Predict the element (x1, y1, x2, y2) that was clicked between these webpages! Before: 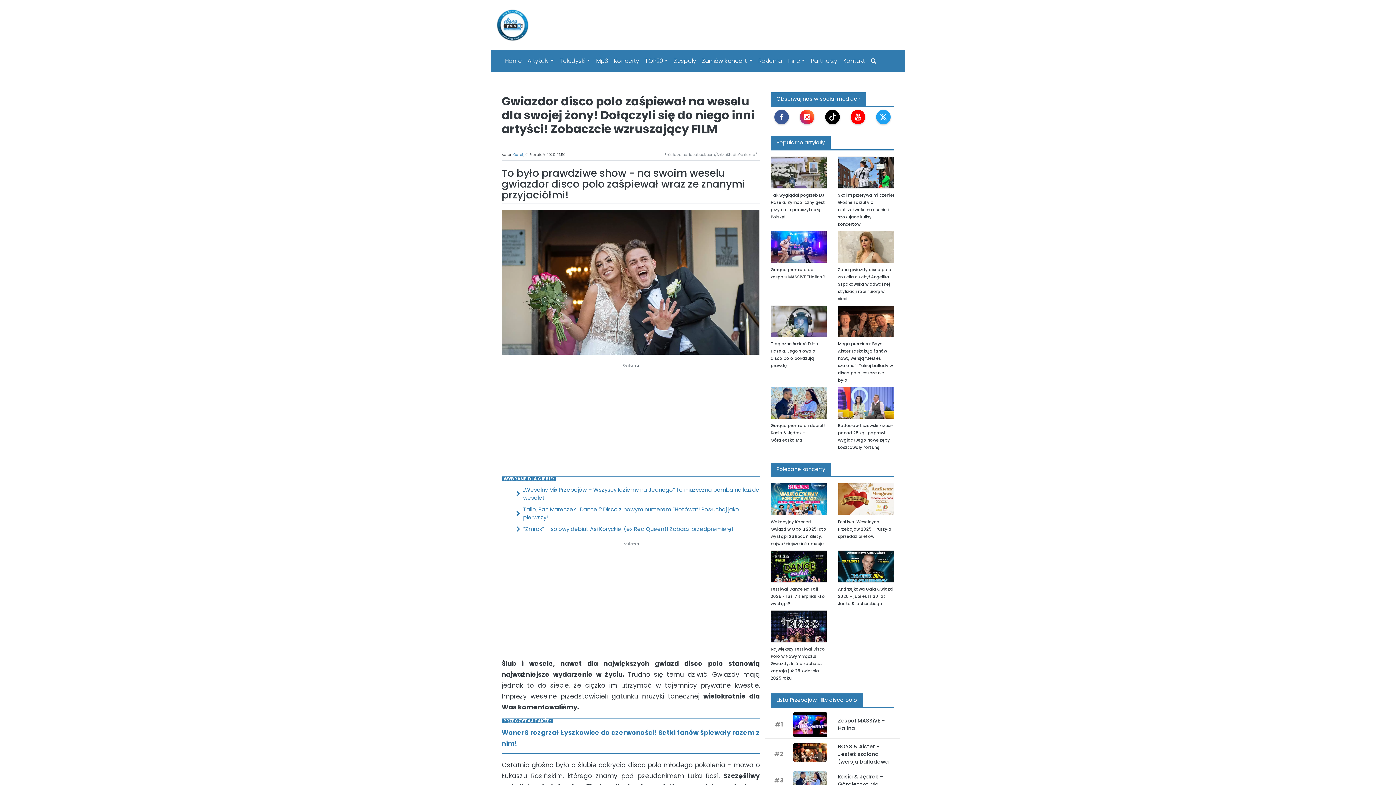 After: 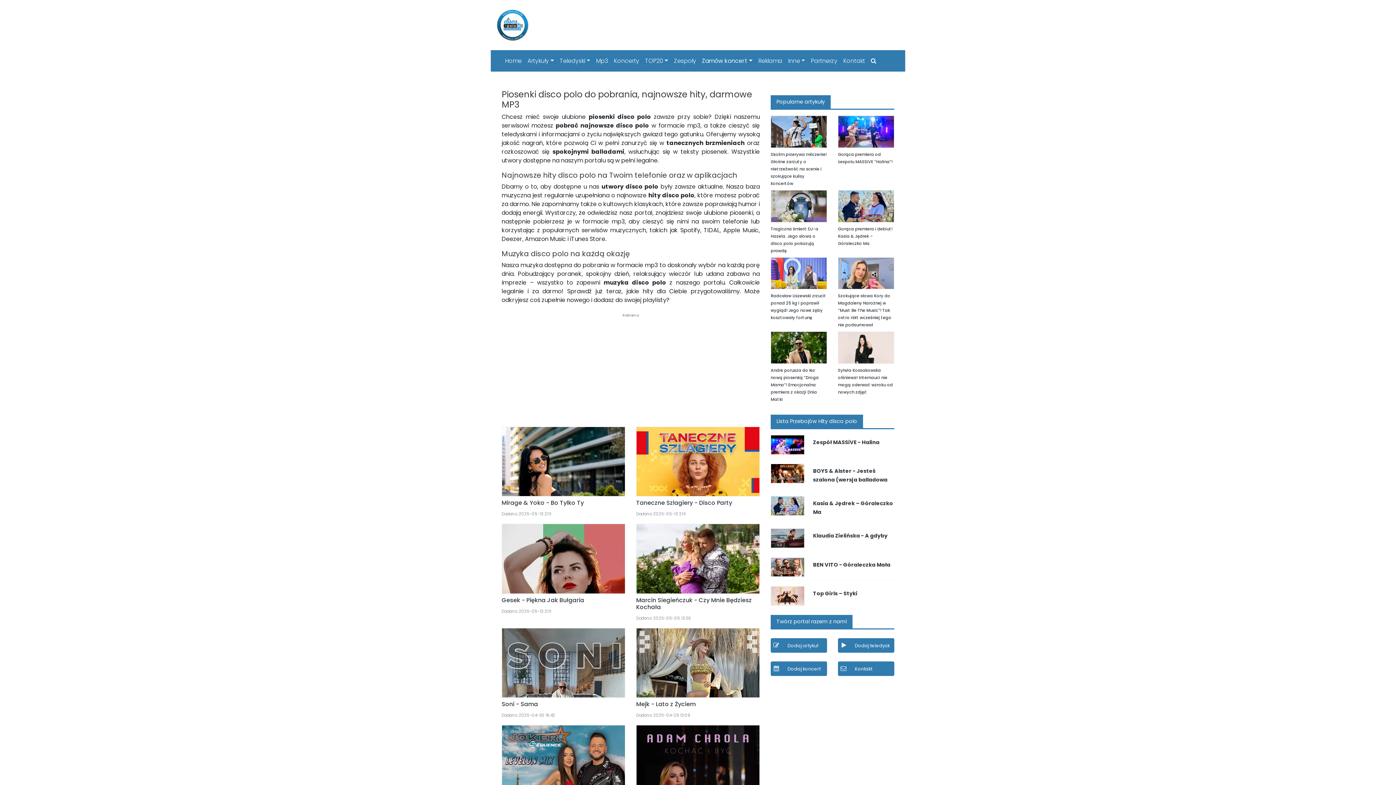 Action: bbox: (593, 54, 611, 67) label: Mp3